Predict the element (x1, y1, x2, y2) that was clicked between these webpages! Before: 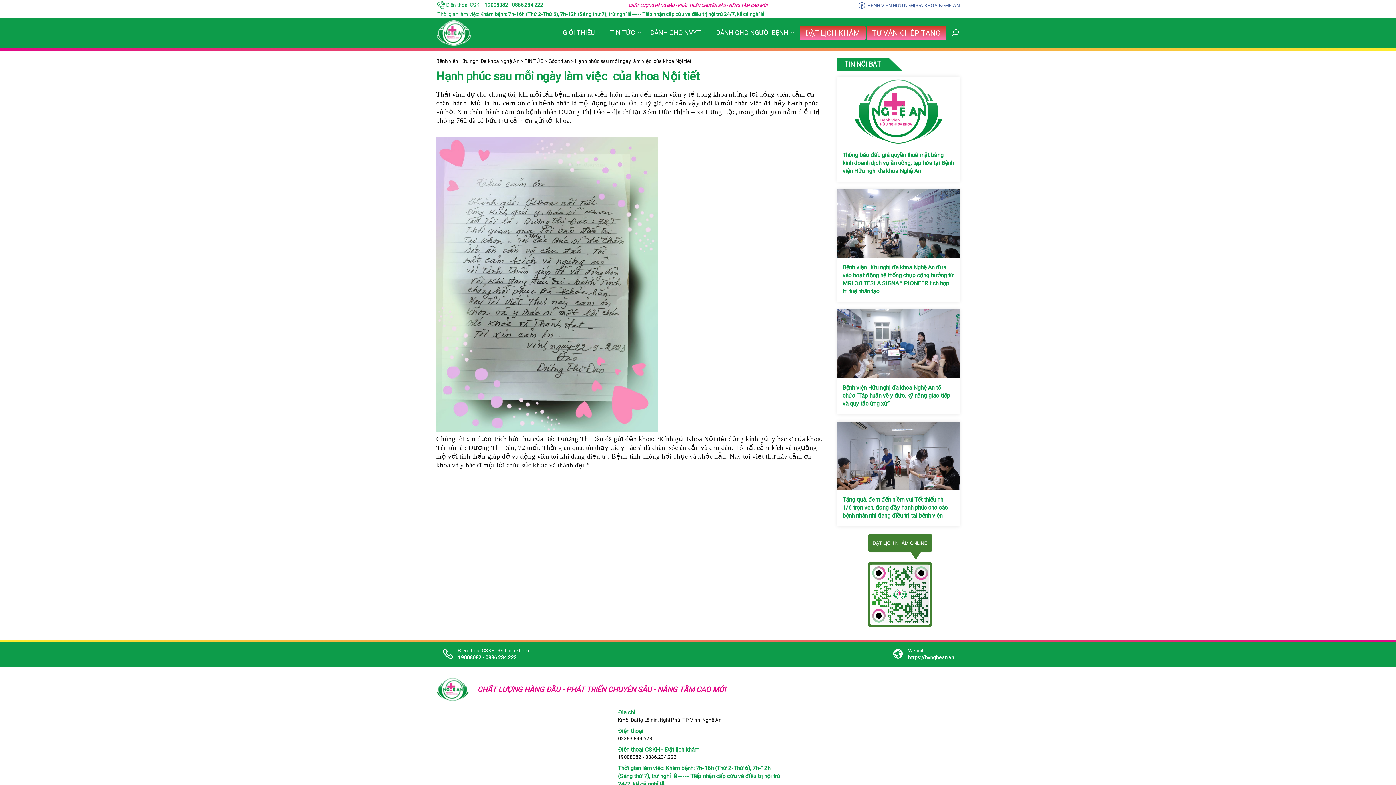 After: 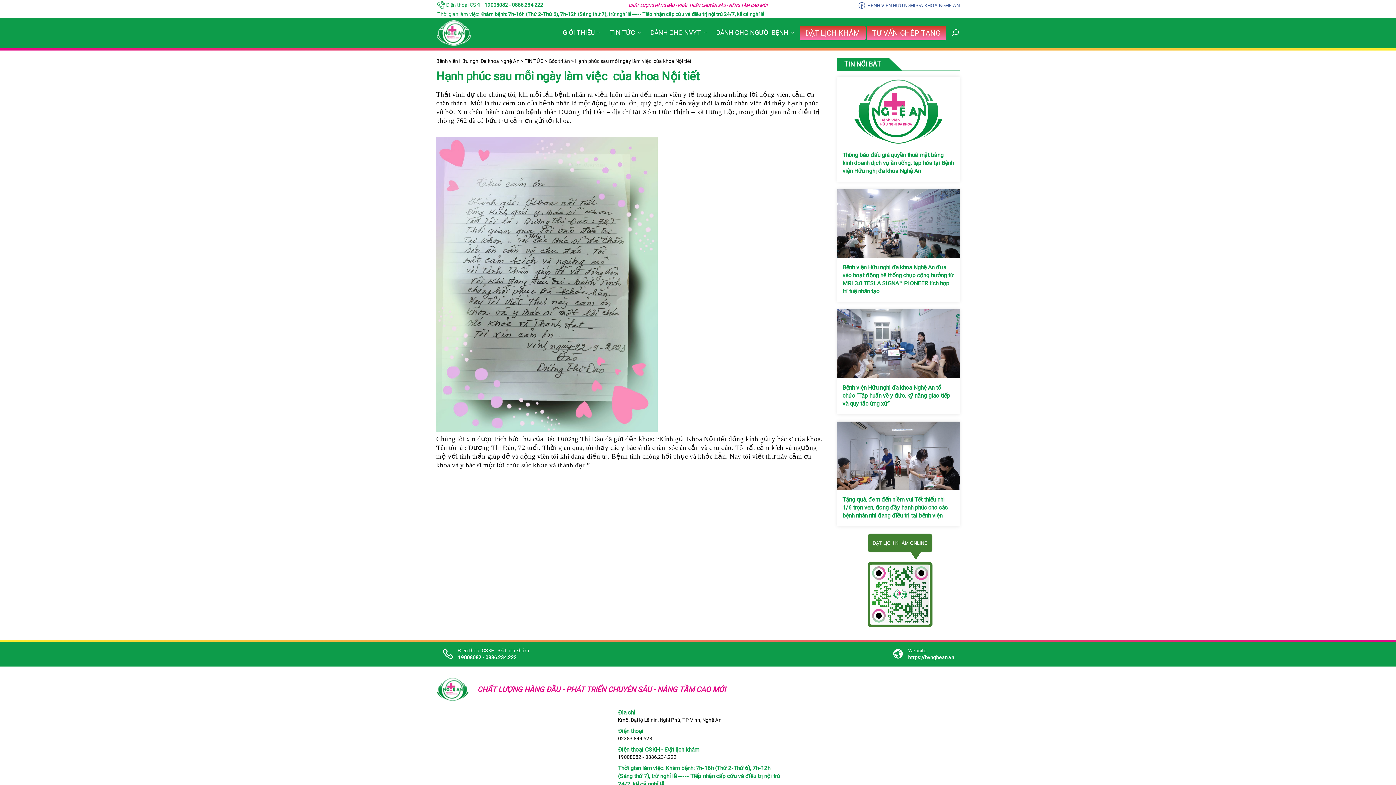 Action: bbox: (908, 647, 926, 653) label: Website